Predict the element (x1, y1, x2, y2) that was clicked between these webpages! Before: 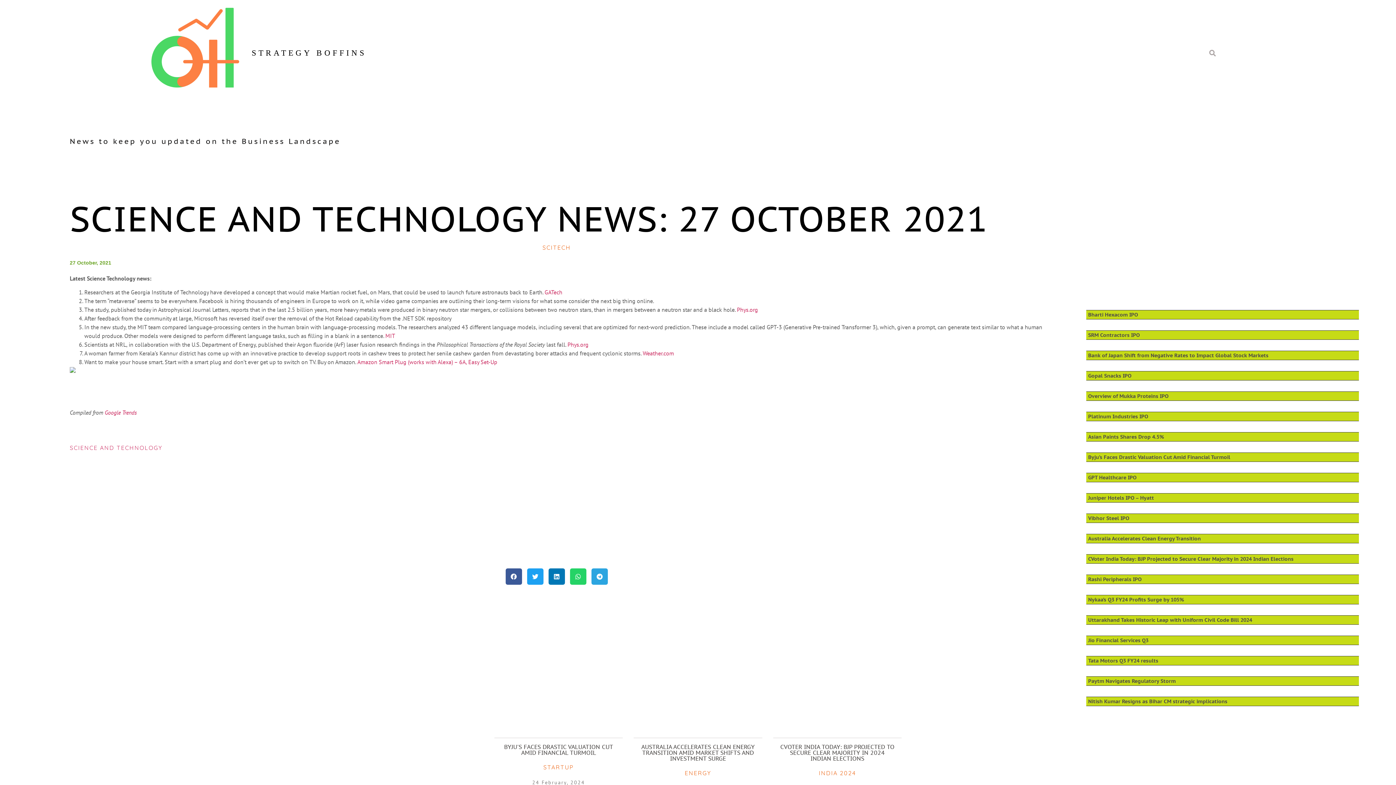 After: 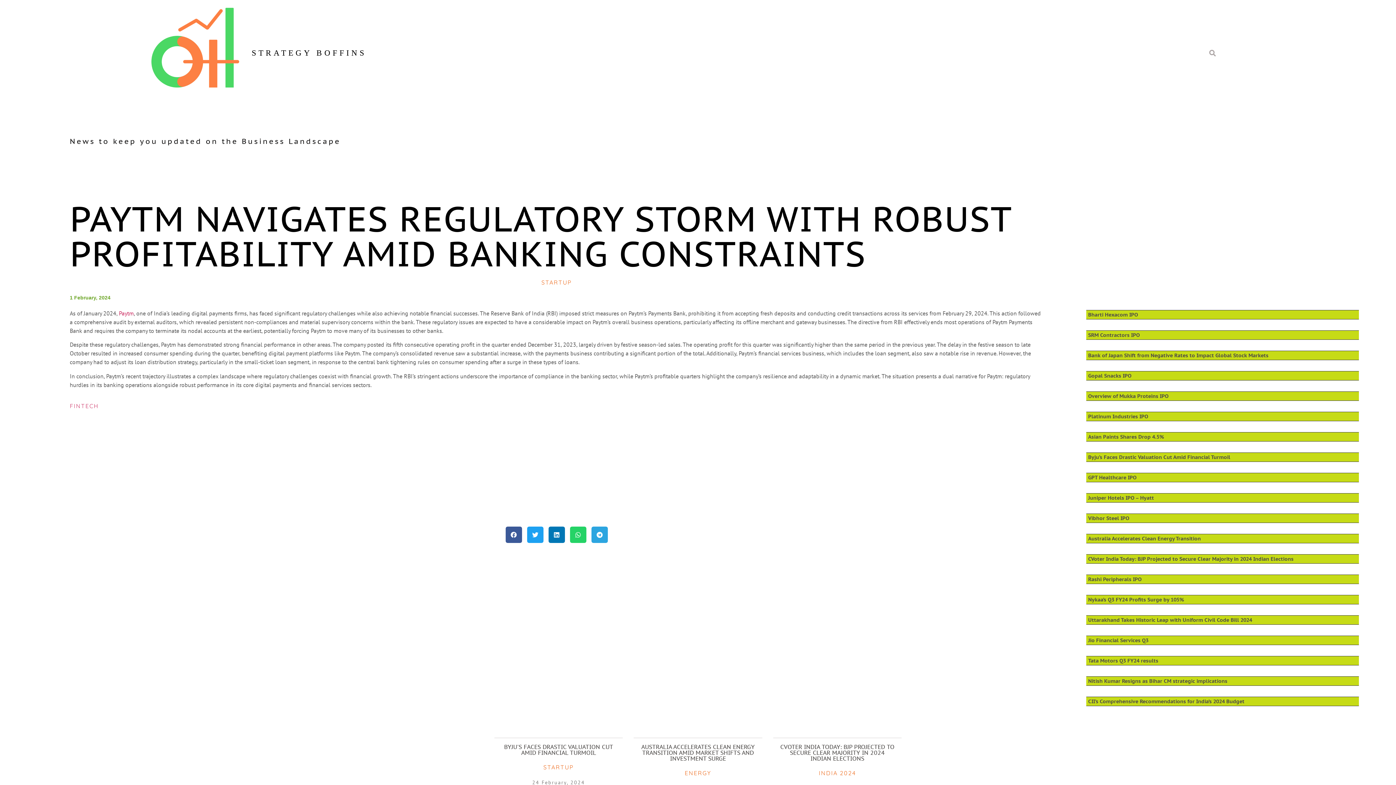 Action: label: Paytm Navigates Regulatory Storm bbox: (1088, 678, 1176, 684)